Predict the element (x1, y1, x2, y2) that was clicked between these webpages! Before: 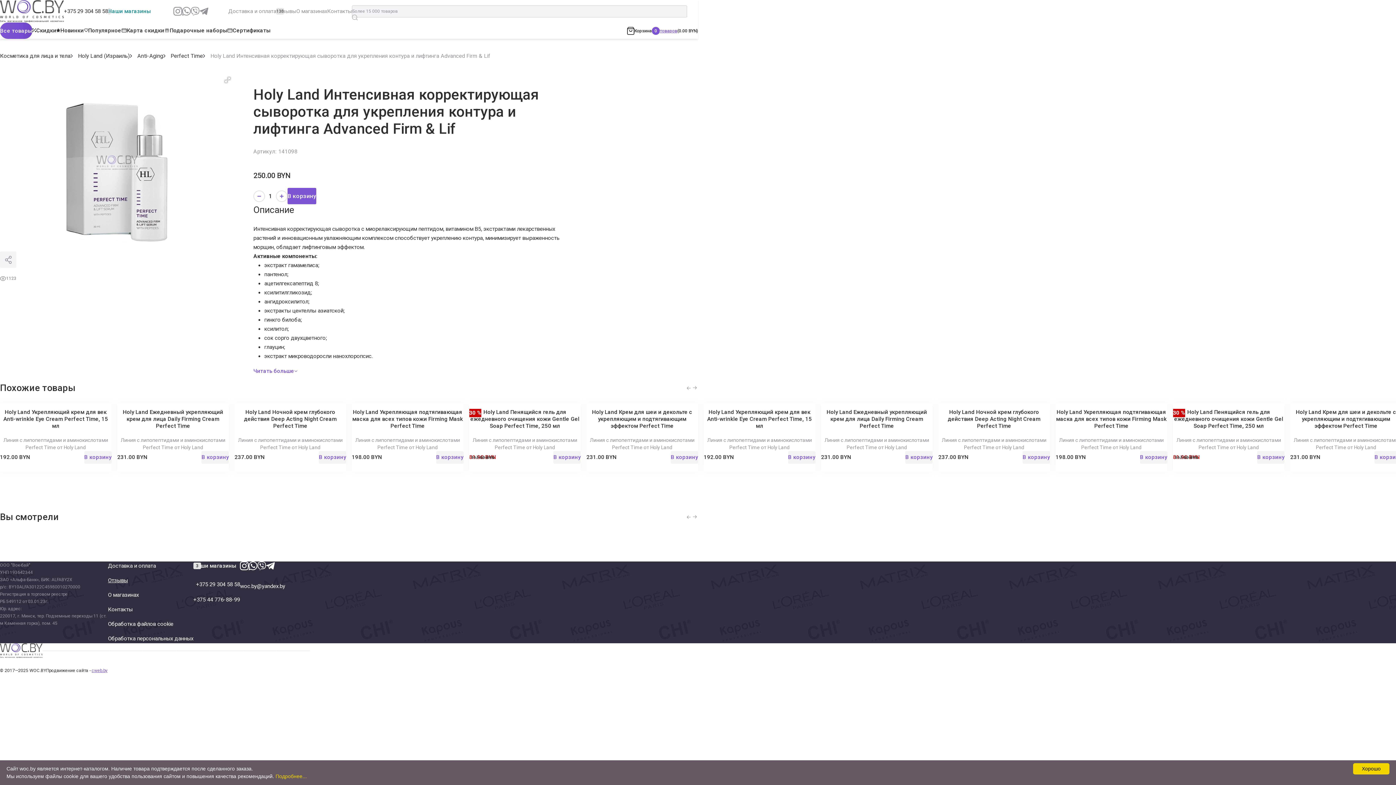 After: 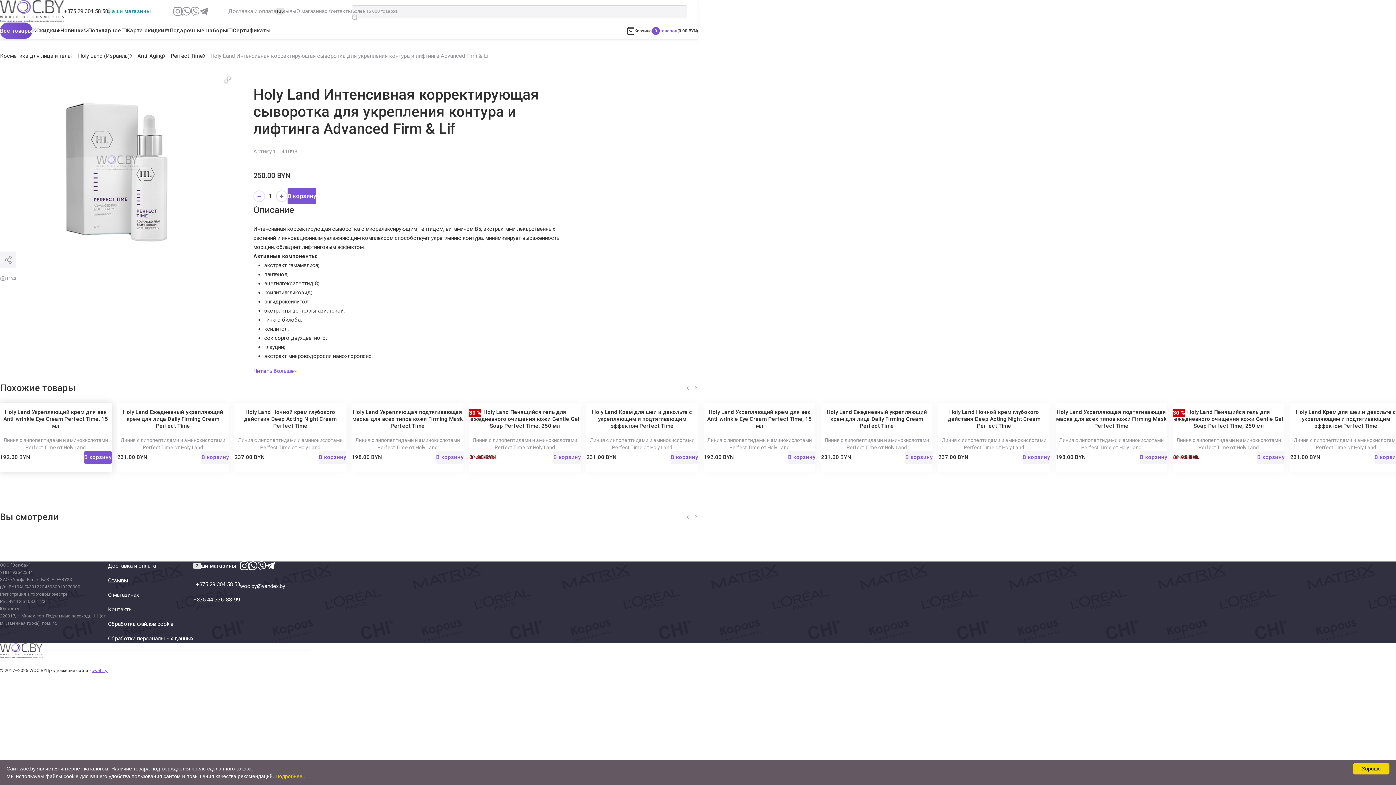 Action: bbox: (84, 451, 111, 464) label: В корзину